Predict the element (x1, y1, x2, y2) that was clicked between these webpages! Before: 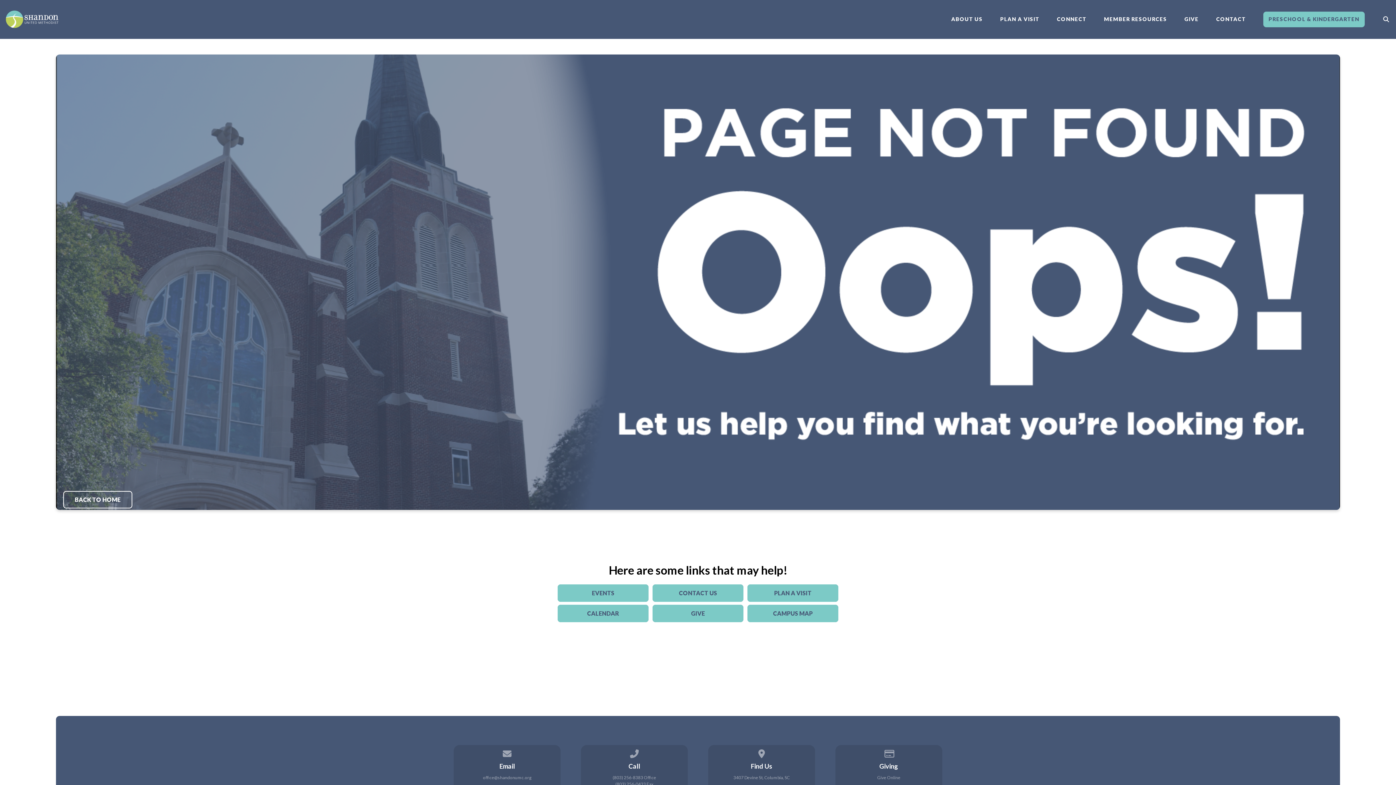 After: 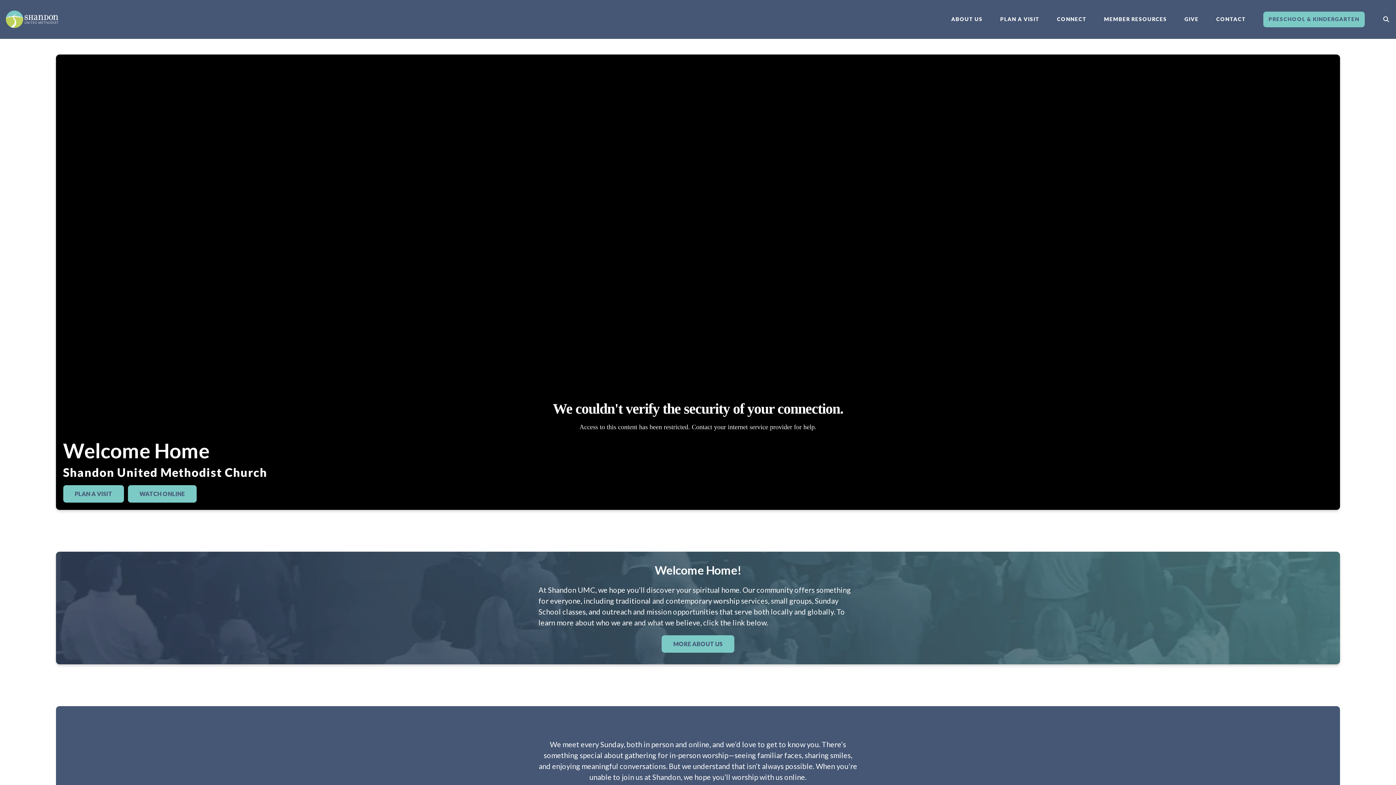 Action: label: BACK TO HOME bbox: (63, 491, 132, 508)